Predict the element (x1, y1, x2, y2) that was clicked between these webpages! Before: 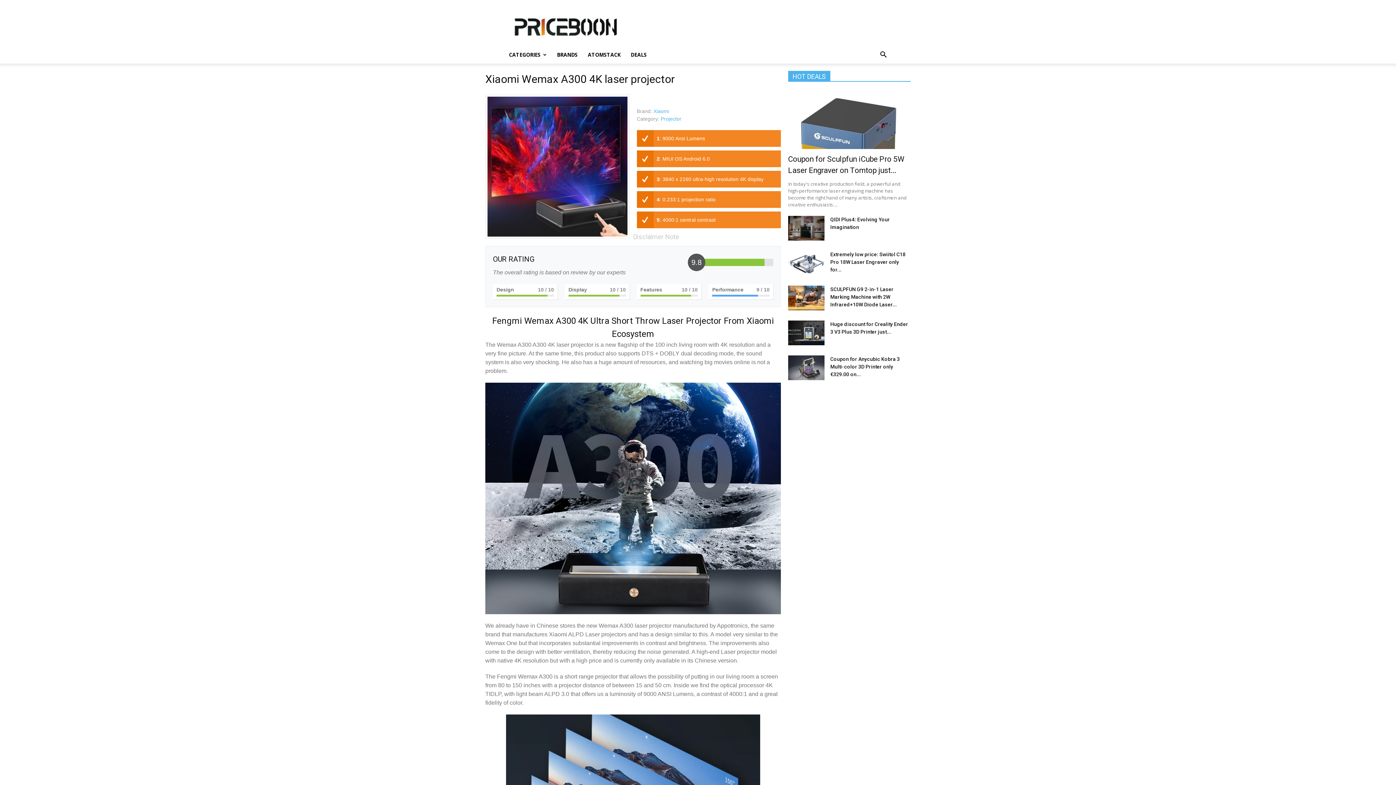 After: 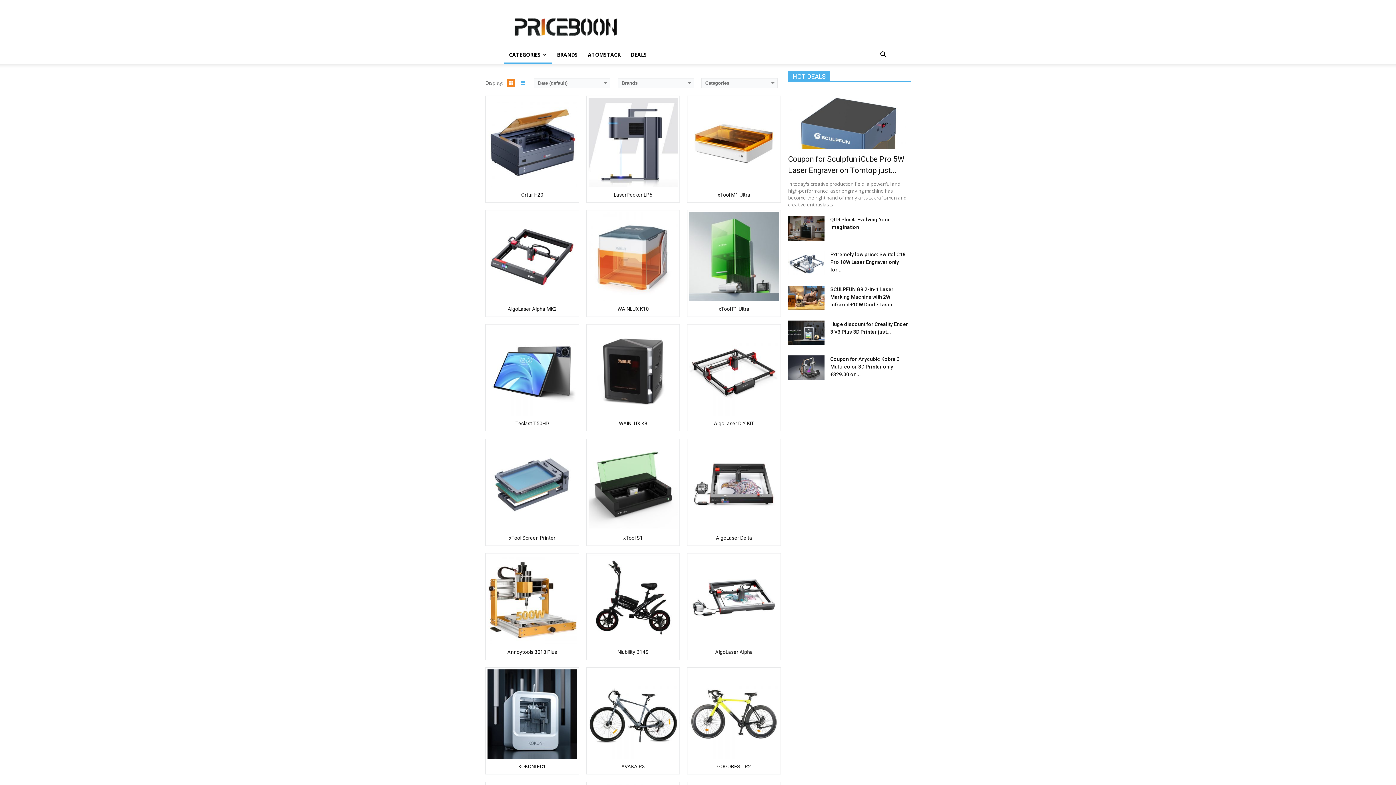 Action: label: CATEGORIES bbox: (504, 46, 552, 63)